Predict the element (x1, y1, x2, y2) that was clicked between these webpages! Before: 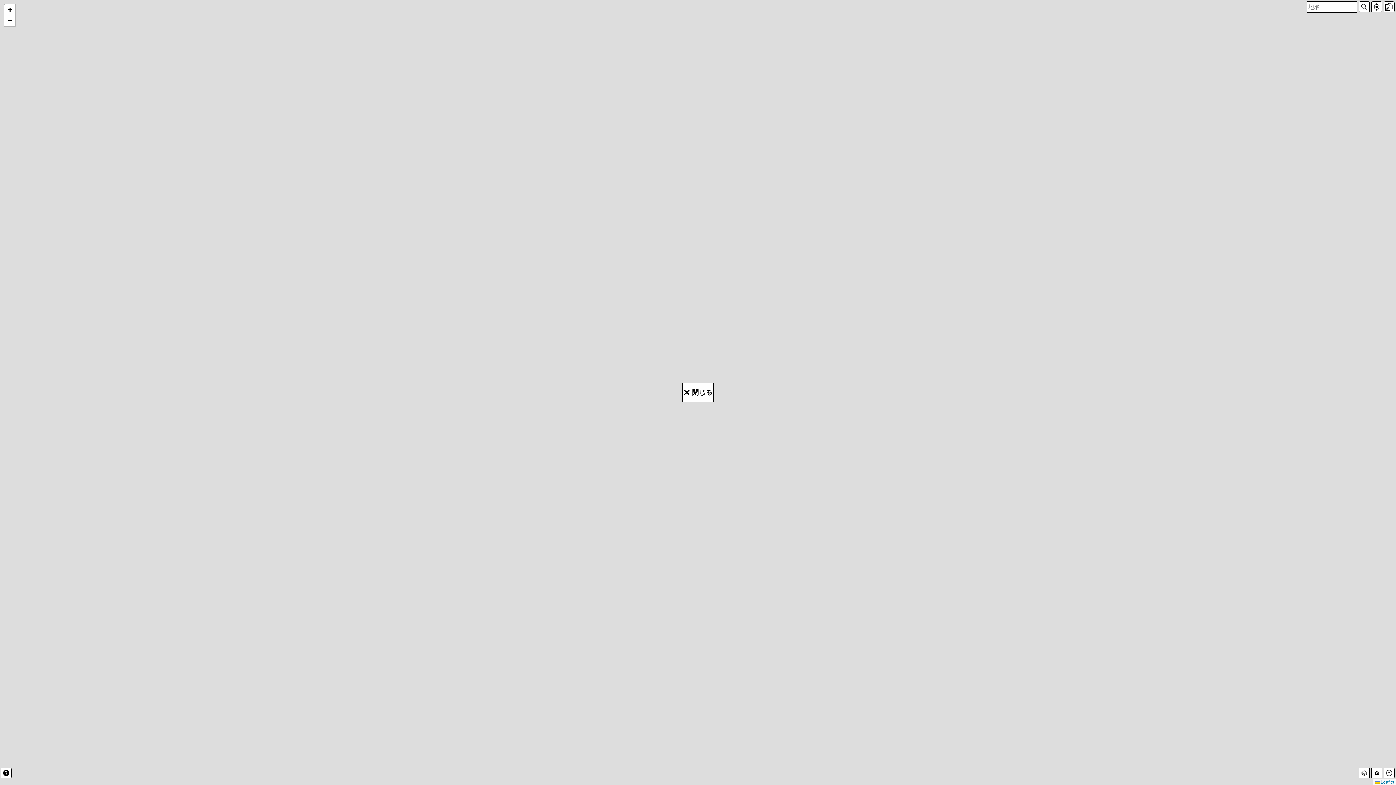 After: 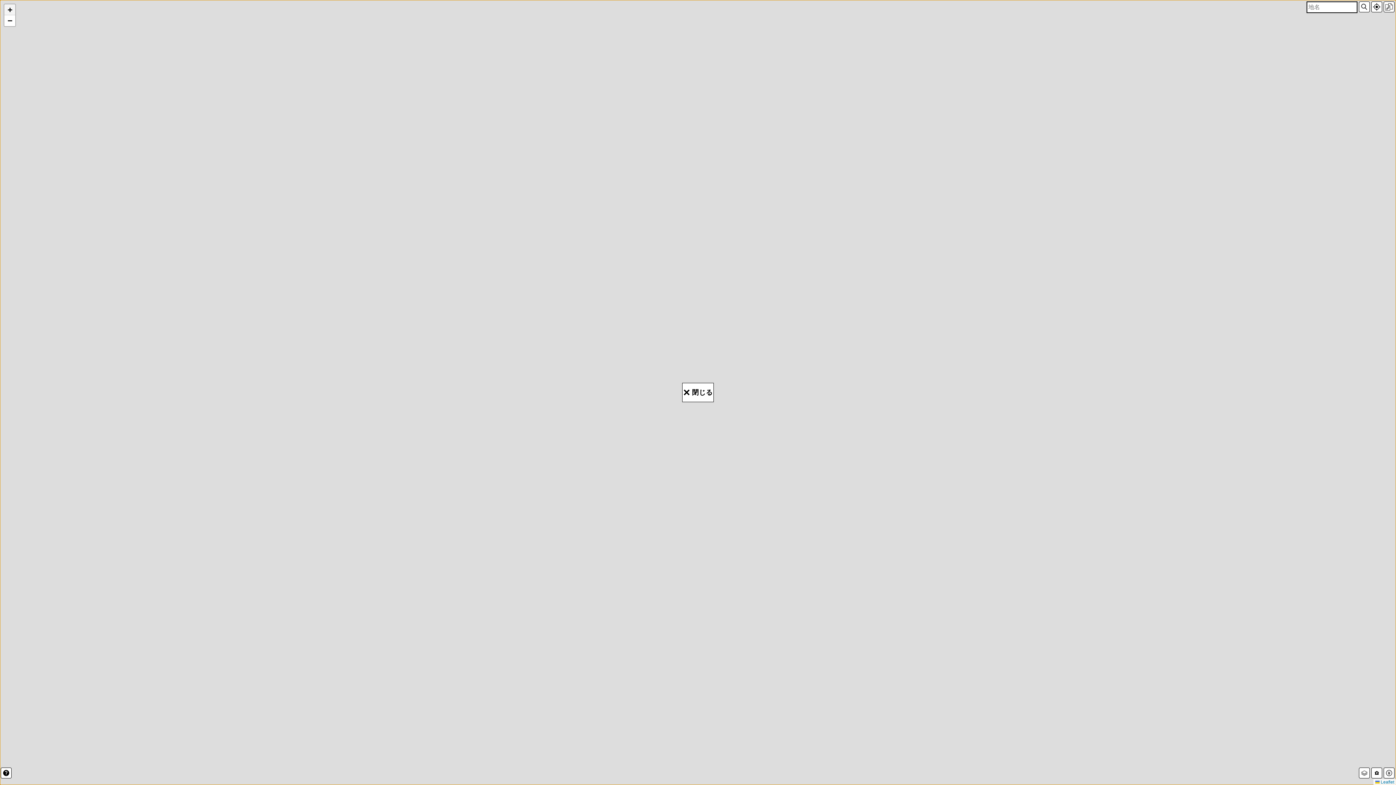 Action: bbox: (4, 4, 15, 15) label: Zoom in